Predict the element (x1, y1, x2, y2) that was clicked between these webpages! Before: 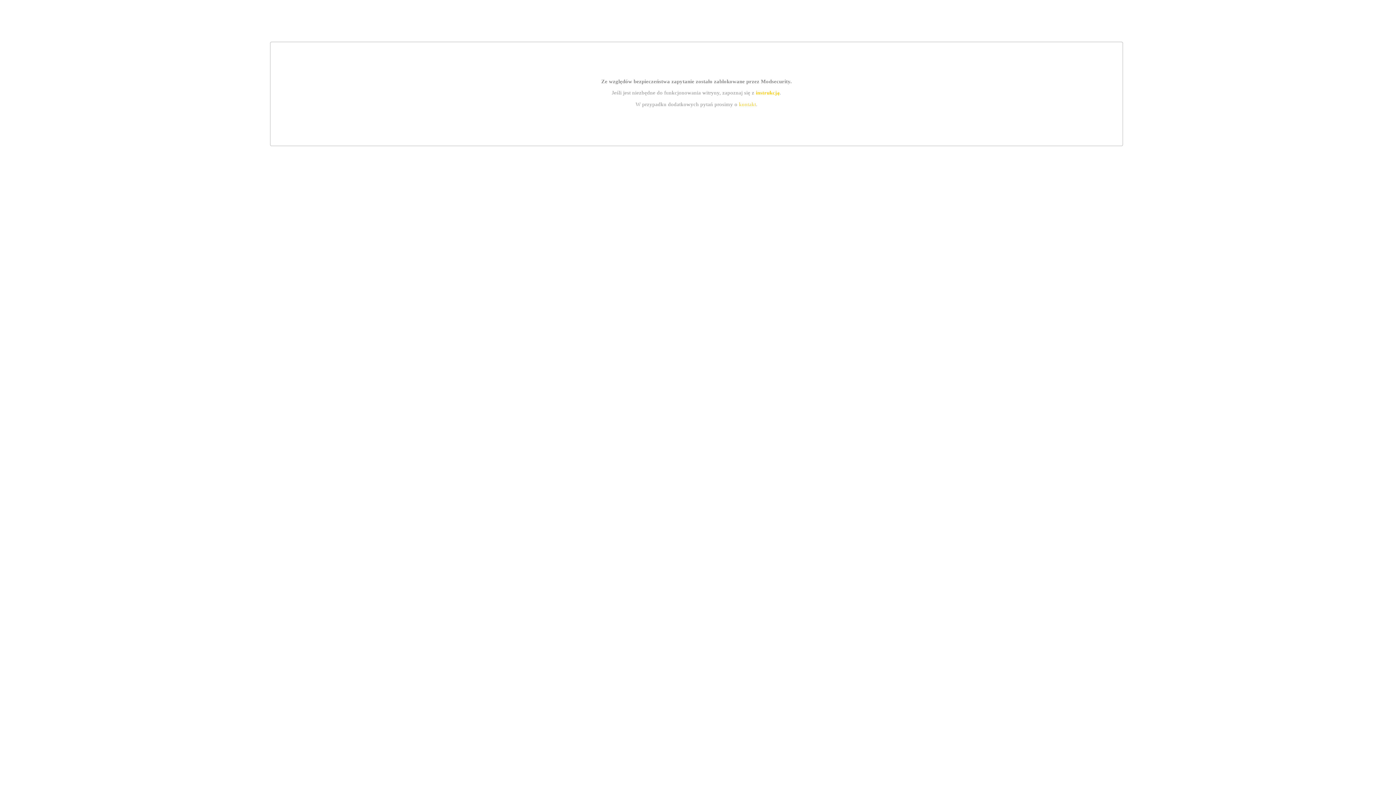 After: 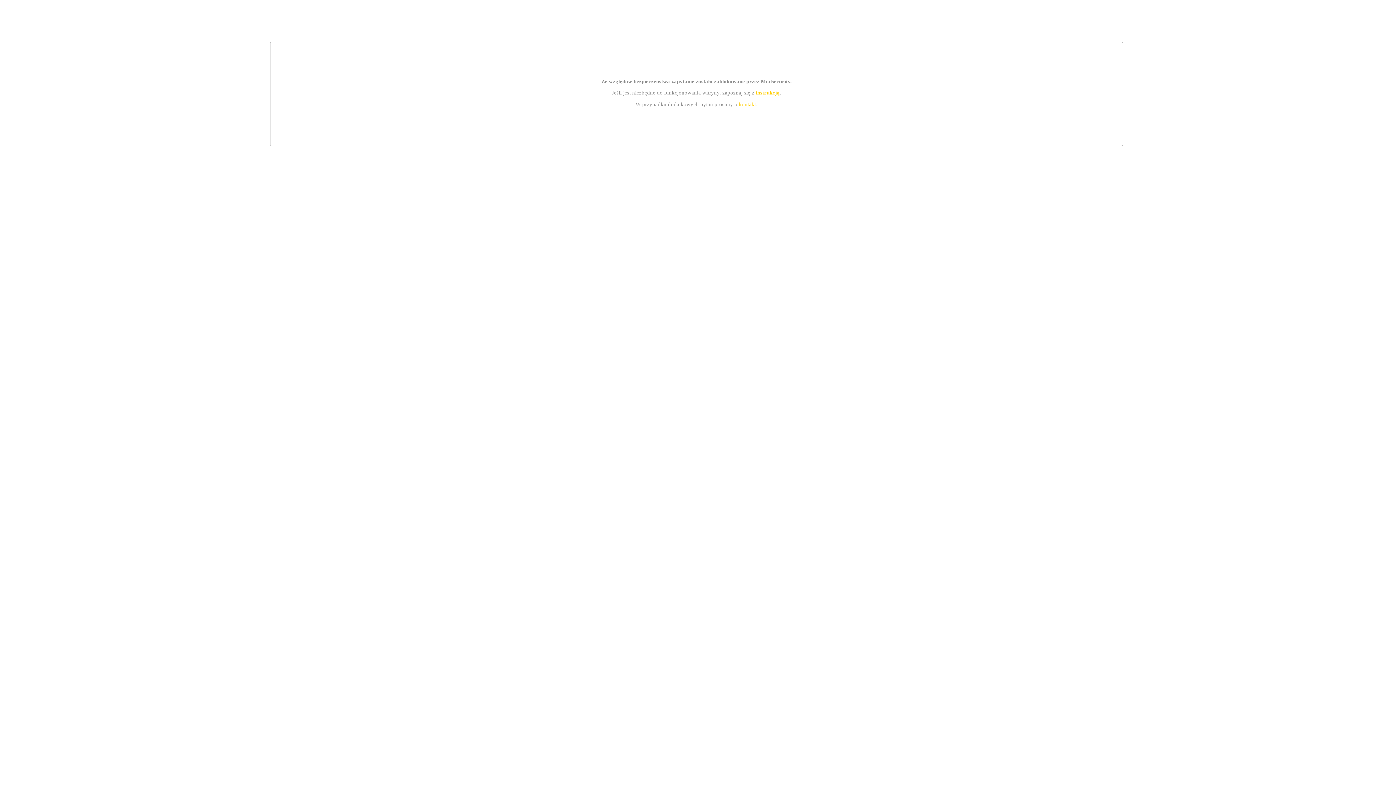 Action: label: instrukcją bbox: (755, 89, 779, 95)